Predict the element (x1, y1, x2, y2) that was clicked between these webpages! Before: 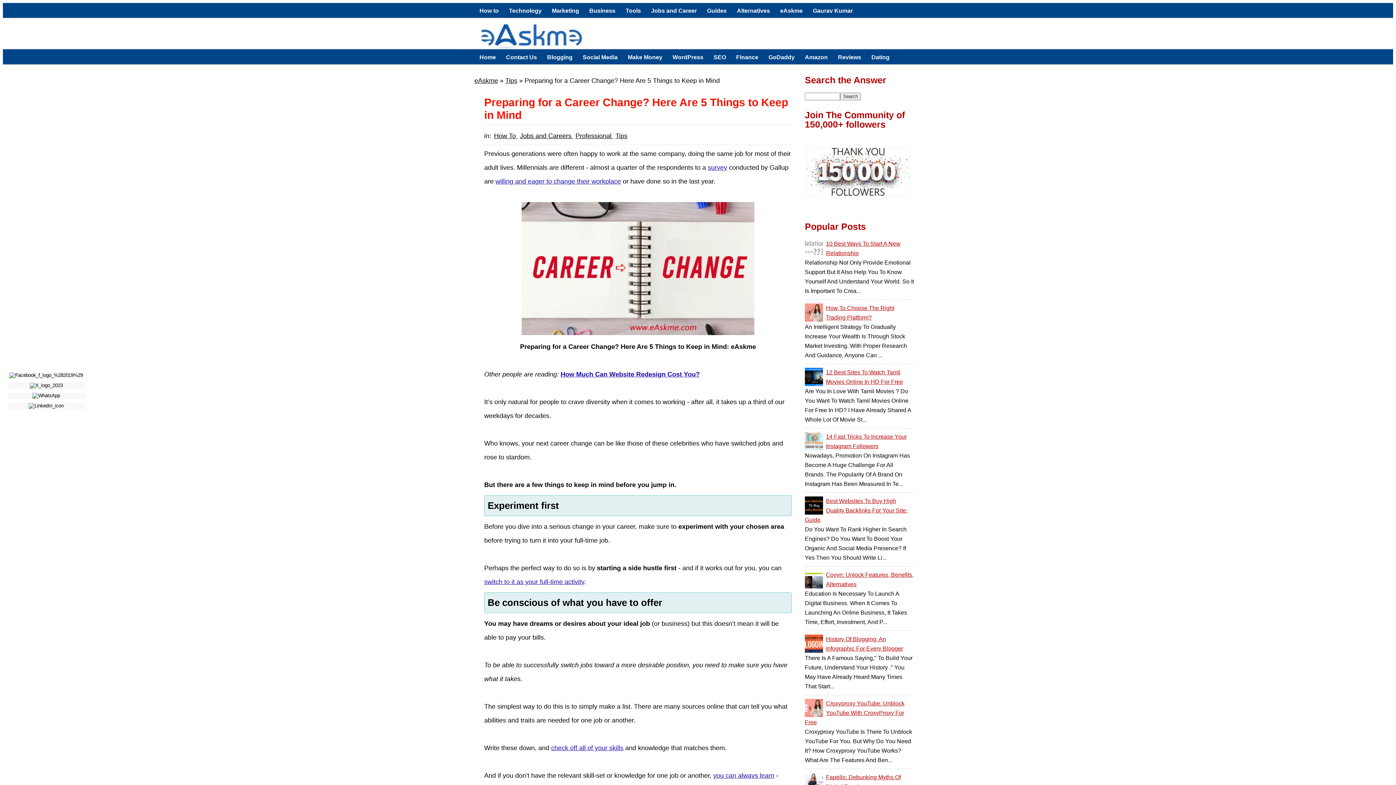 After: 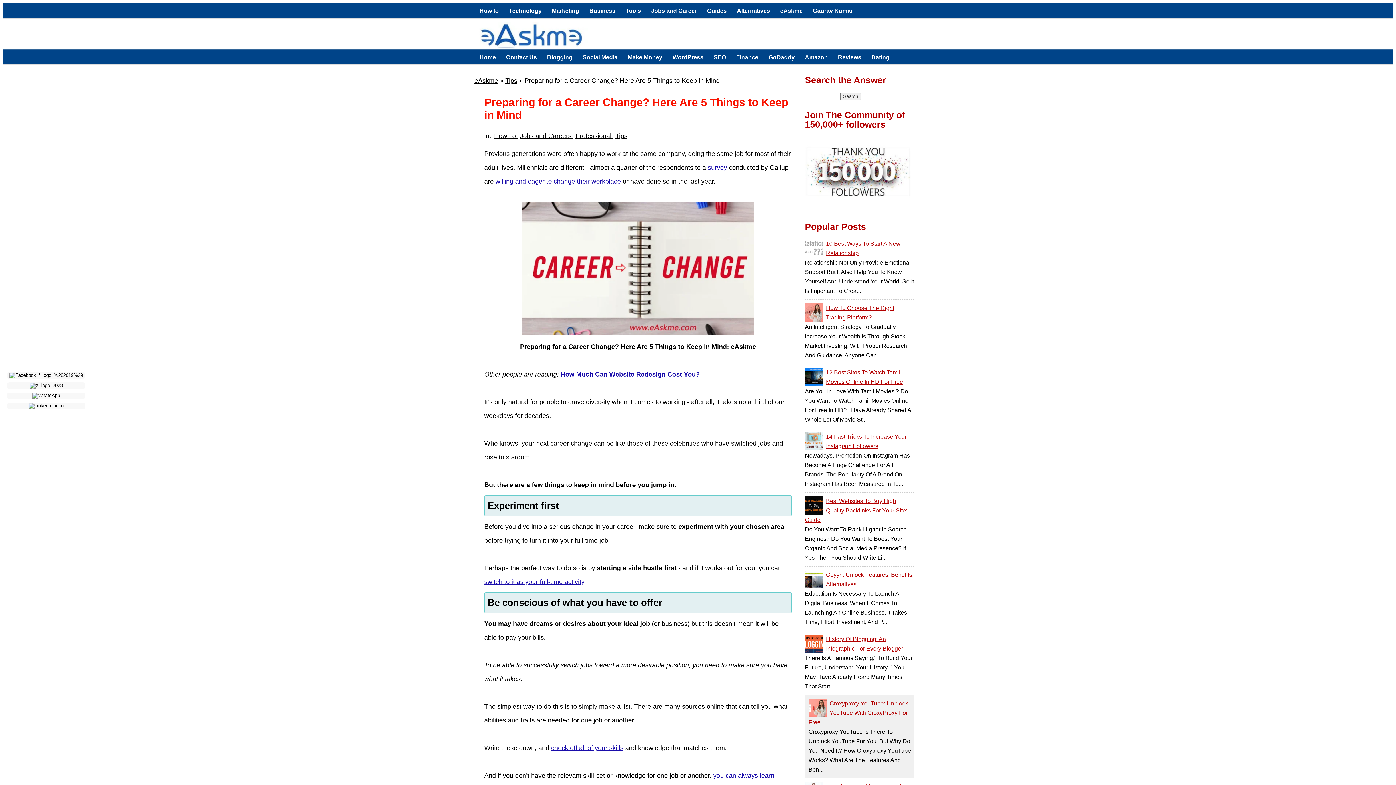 Action: bbox: (805, 700, 904, 725) label: Croxyproxy YouTube: Unblock YouTube With CroxyProxy For Free